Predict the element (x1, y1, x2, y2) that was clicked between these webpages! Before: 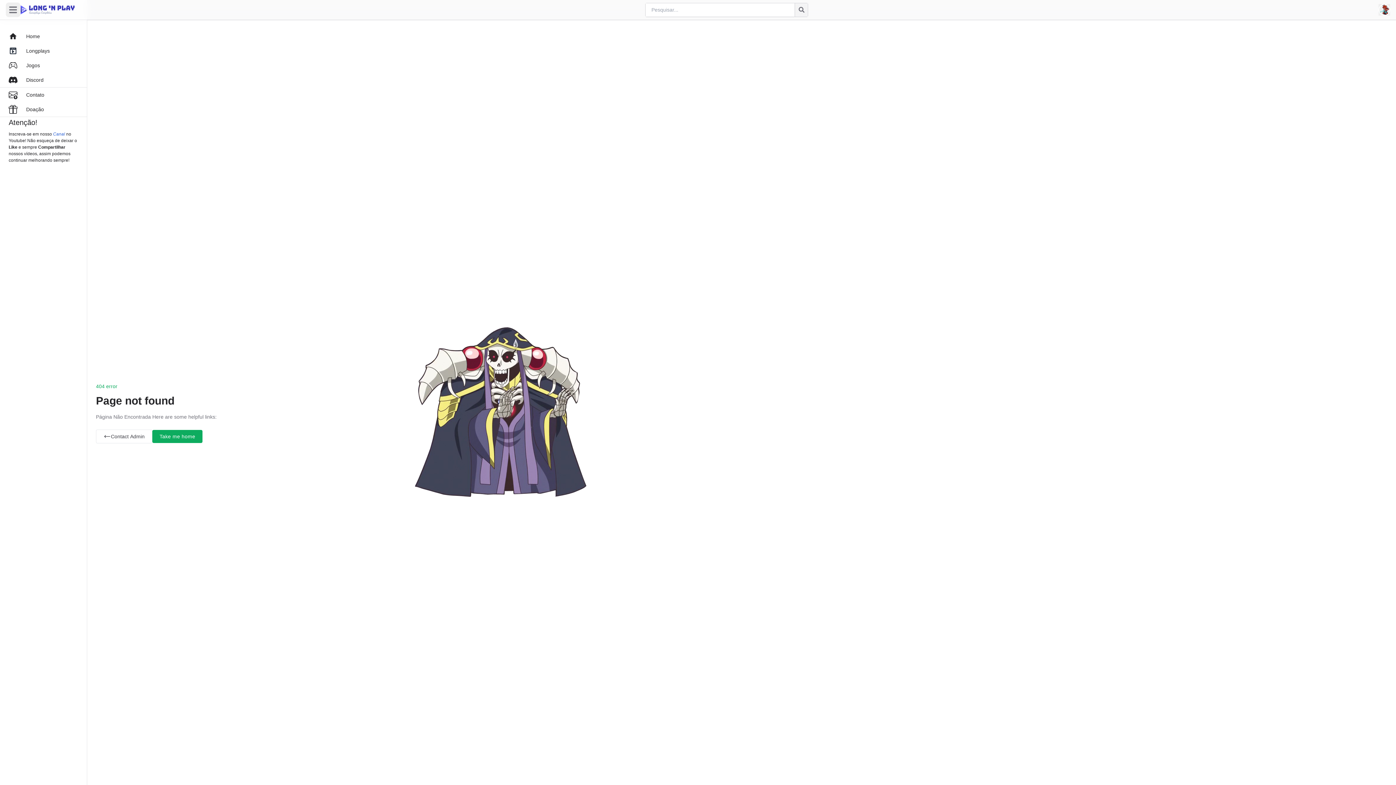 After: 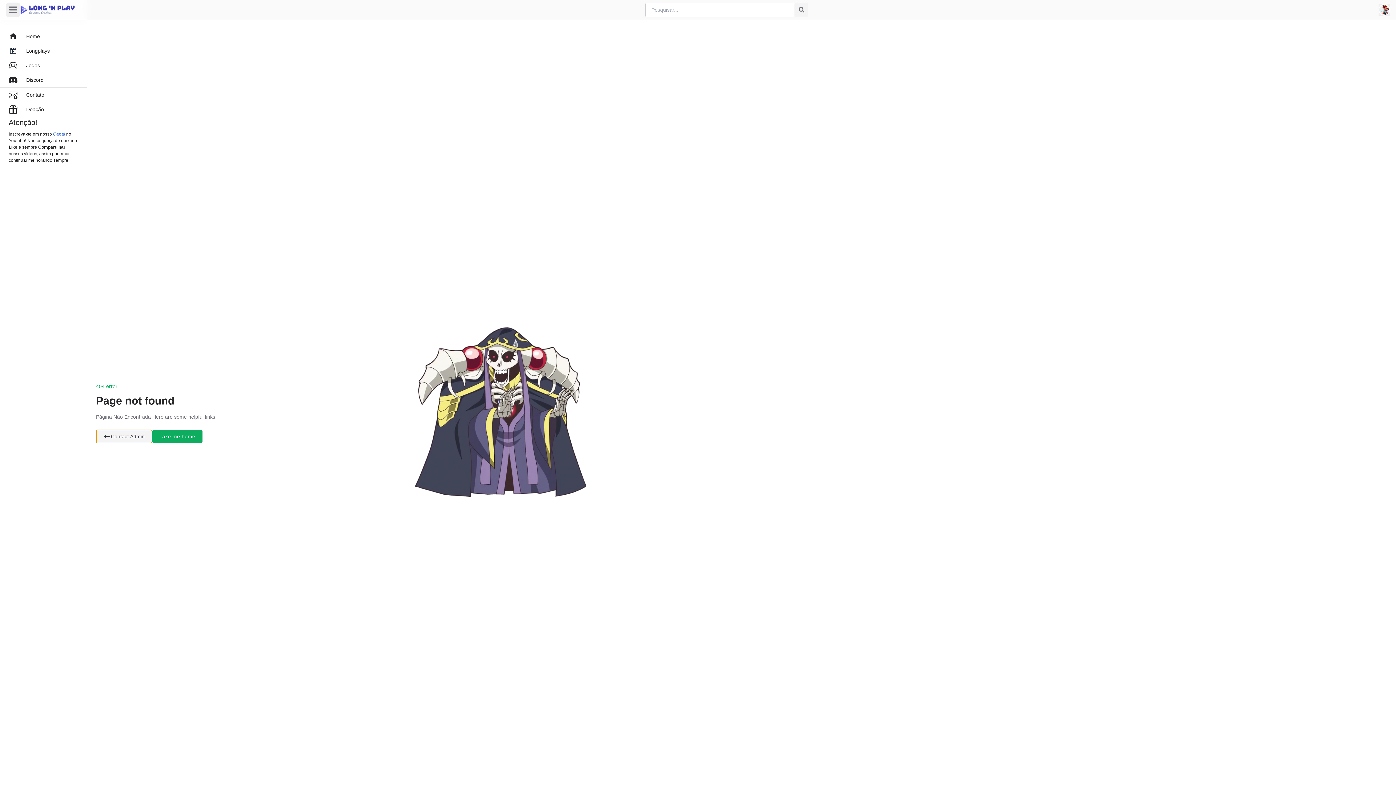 Action: bbox: (96, 429, 152, 443) label: Contact Admin